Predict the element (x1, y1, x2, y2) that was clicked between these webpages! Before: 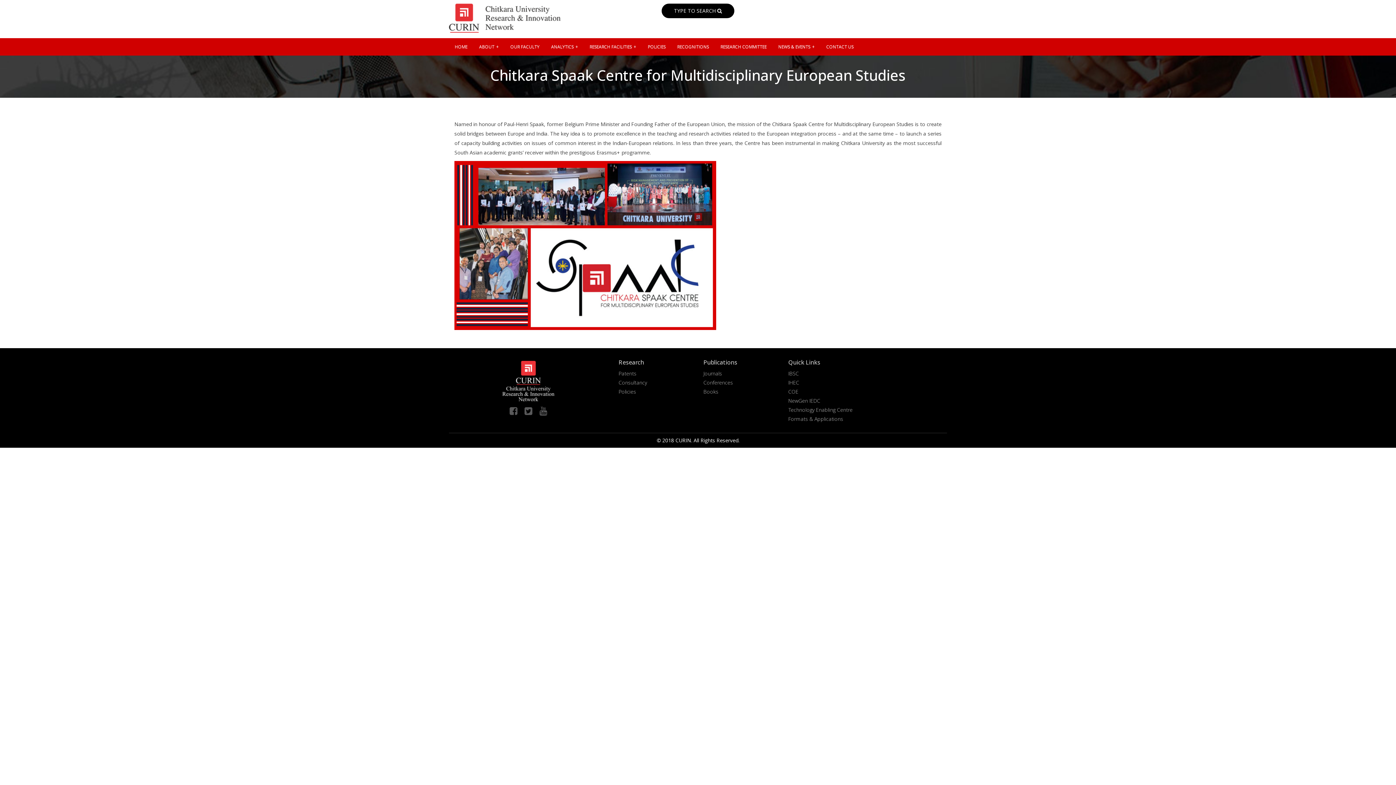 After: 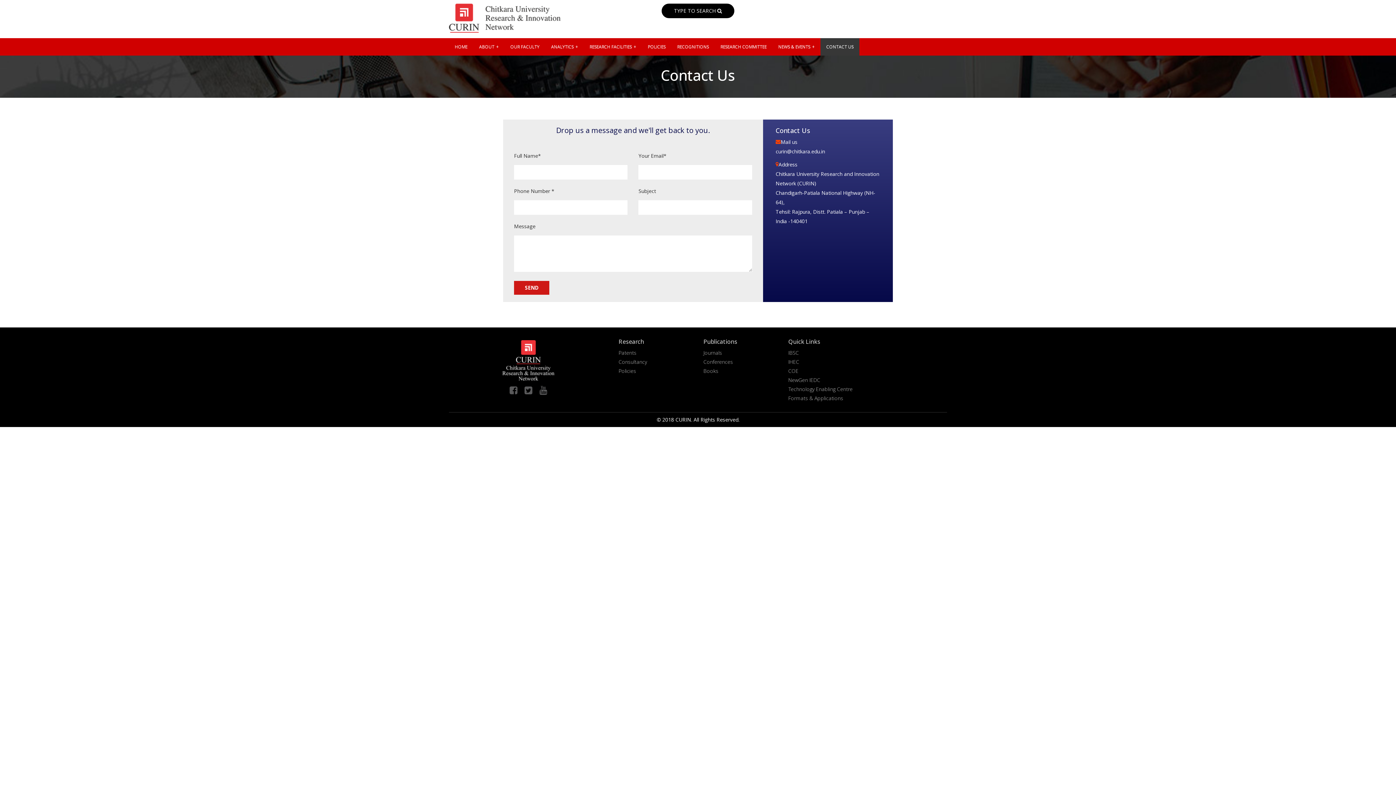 Action: label: CONTACT US bbox: (820, 38, 859, 55)